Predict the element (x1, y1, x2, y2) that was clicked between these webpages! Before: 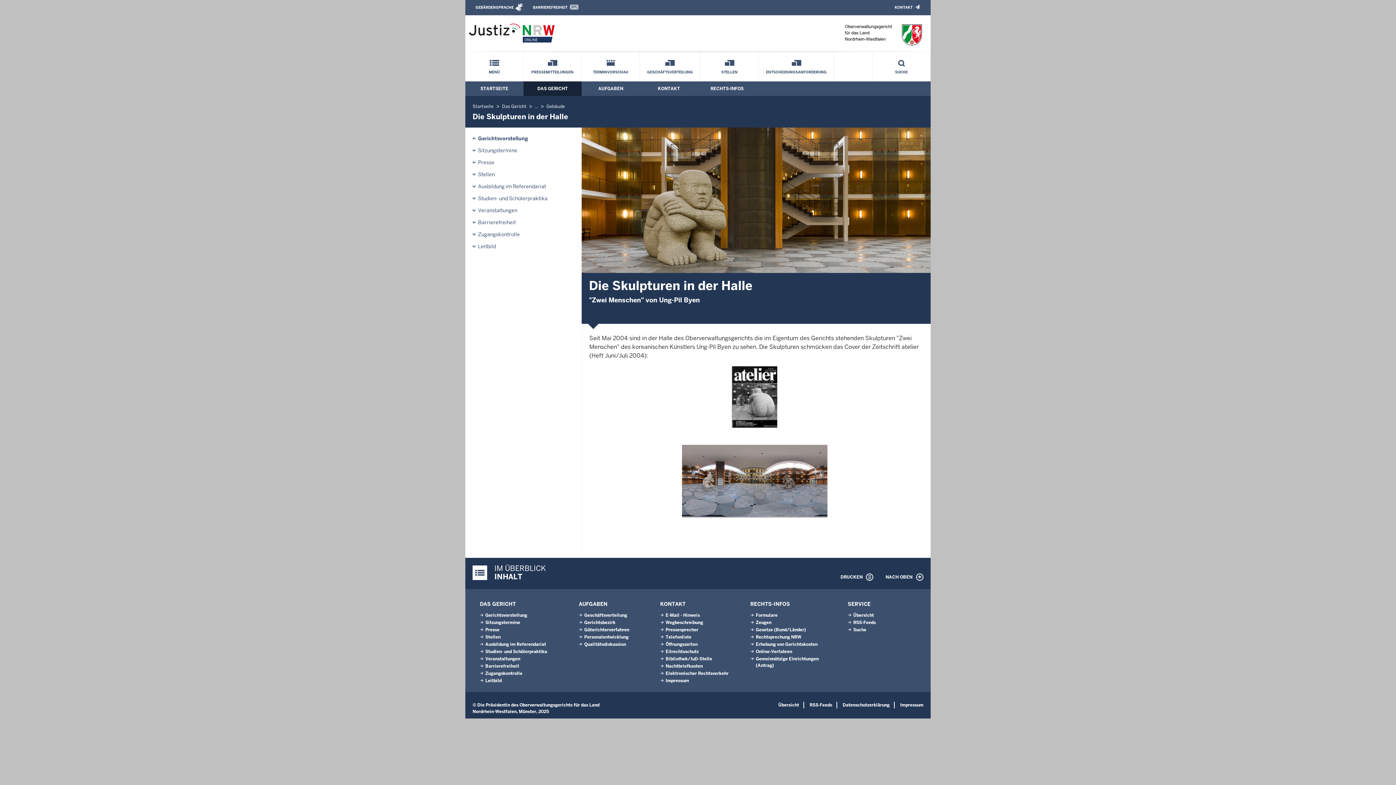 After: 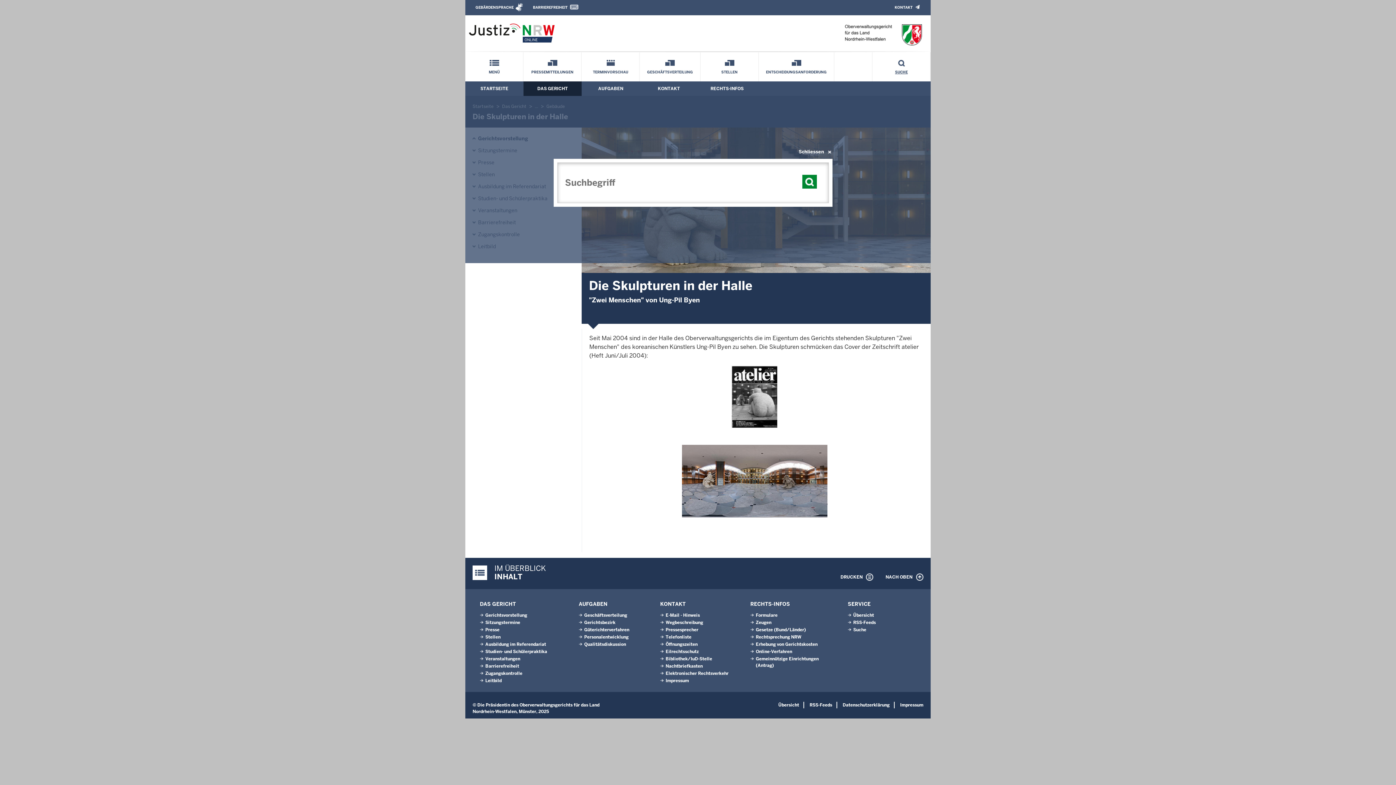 Action: bbox: (872, 52, 930, 81) label: SUCHE